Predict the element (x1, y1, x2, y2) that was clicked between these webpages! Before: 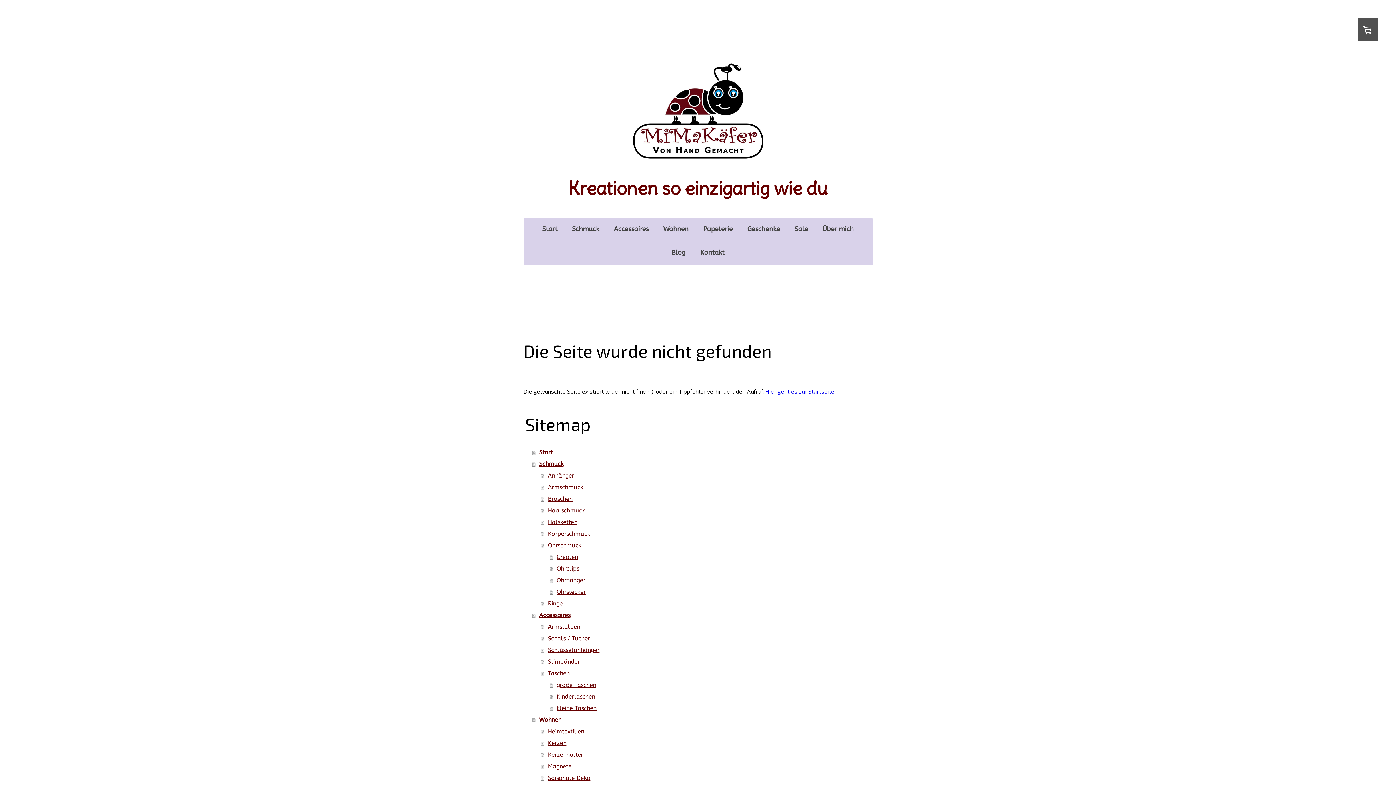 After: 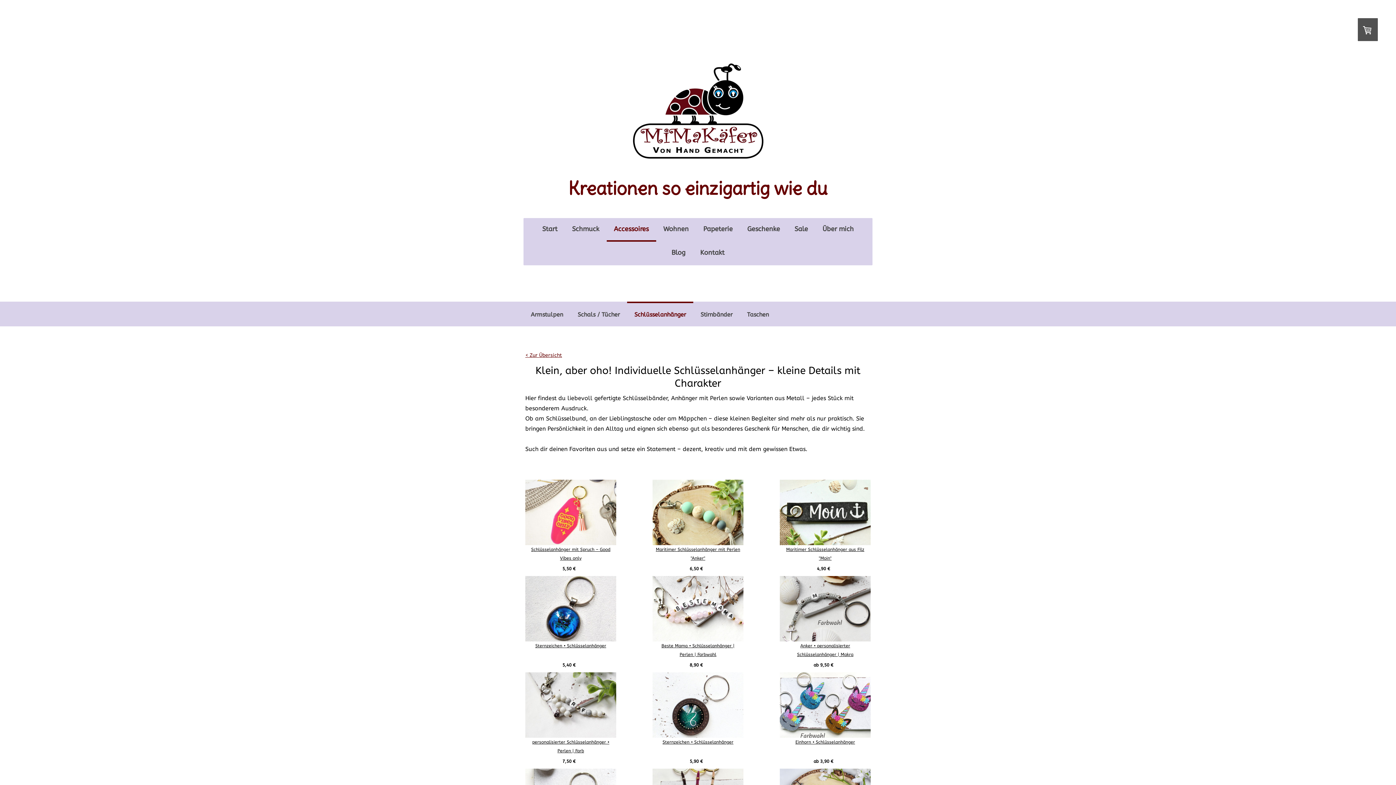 Action: bbox: (541, 644, 872, 656) label: Schlüsselanhänger